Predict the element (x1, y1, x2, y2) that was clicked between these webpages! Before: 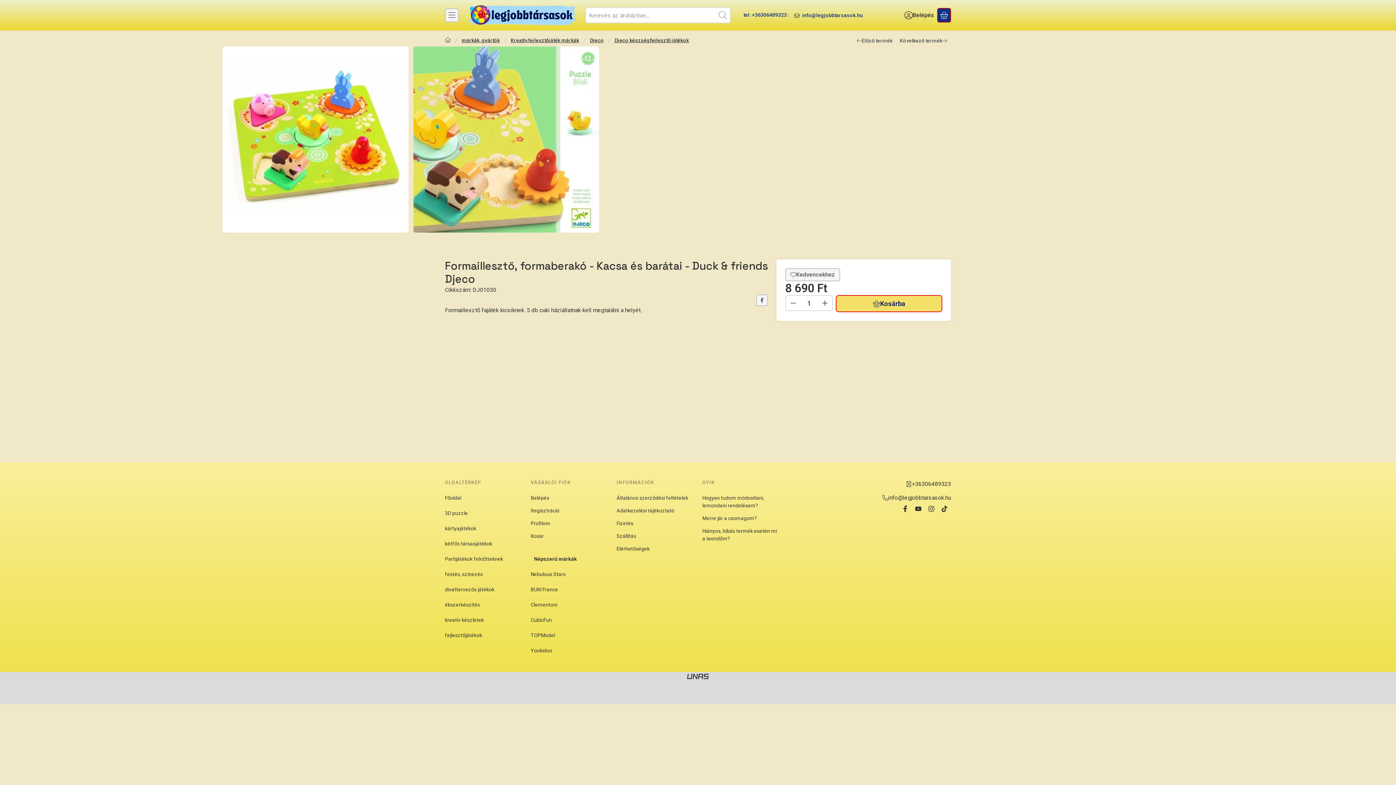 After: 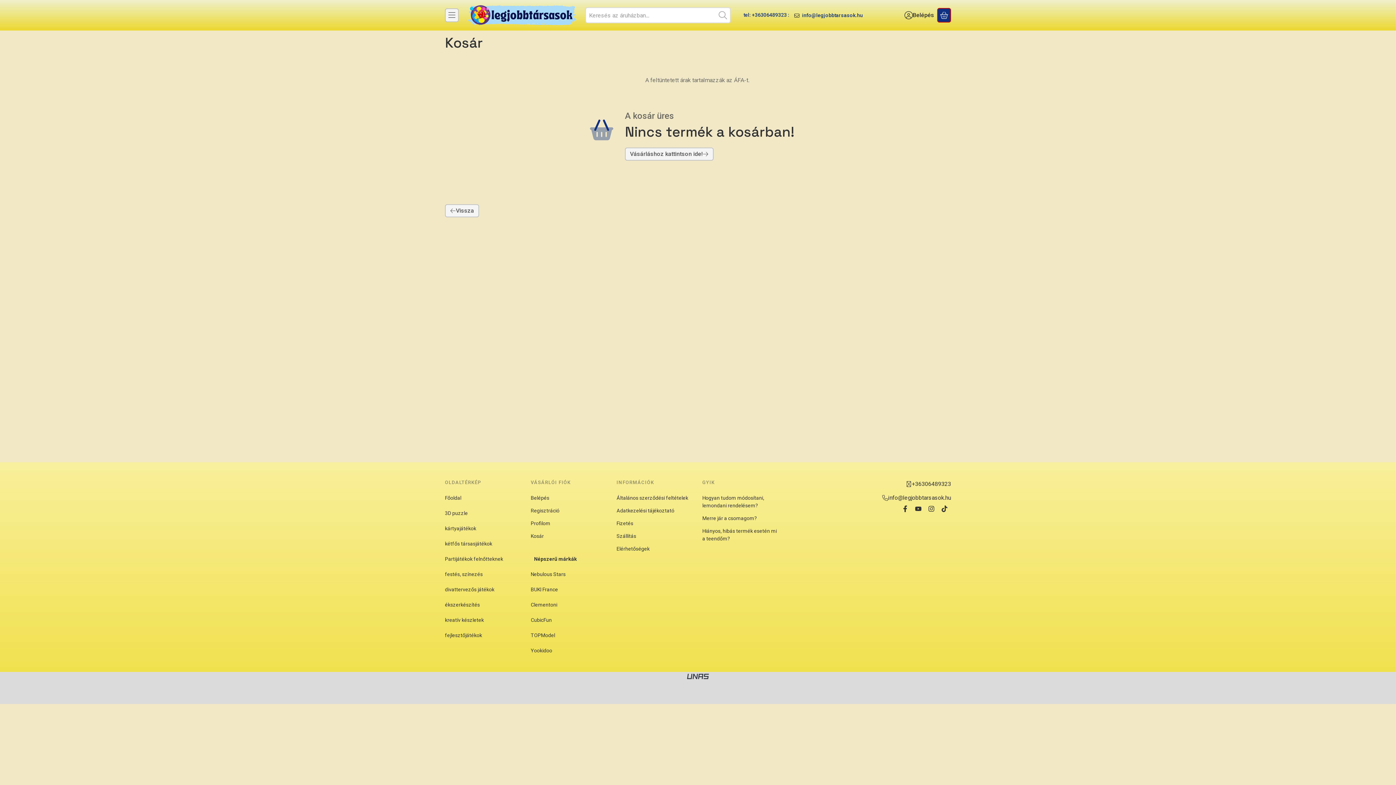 Action: bbox: (530, 533, 544, 539) label: Kosár